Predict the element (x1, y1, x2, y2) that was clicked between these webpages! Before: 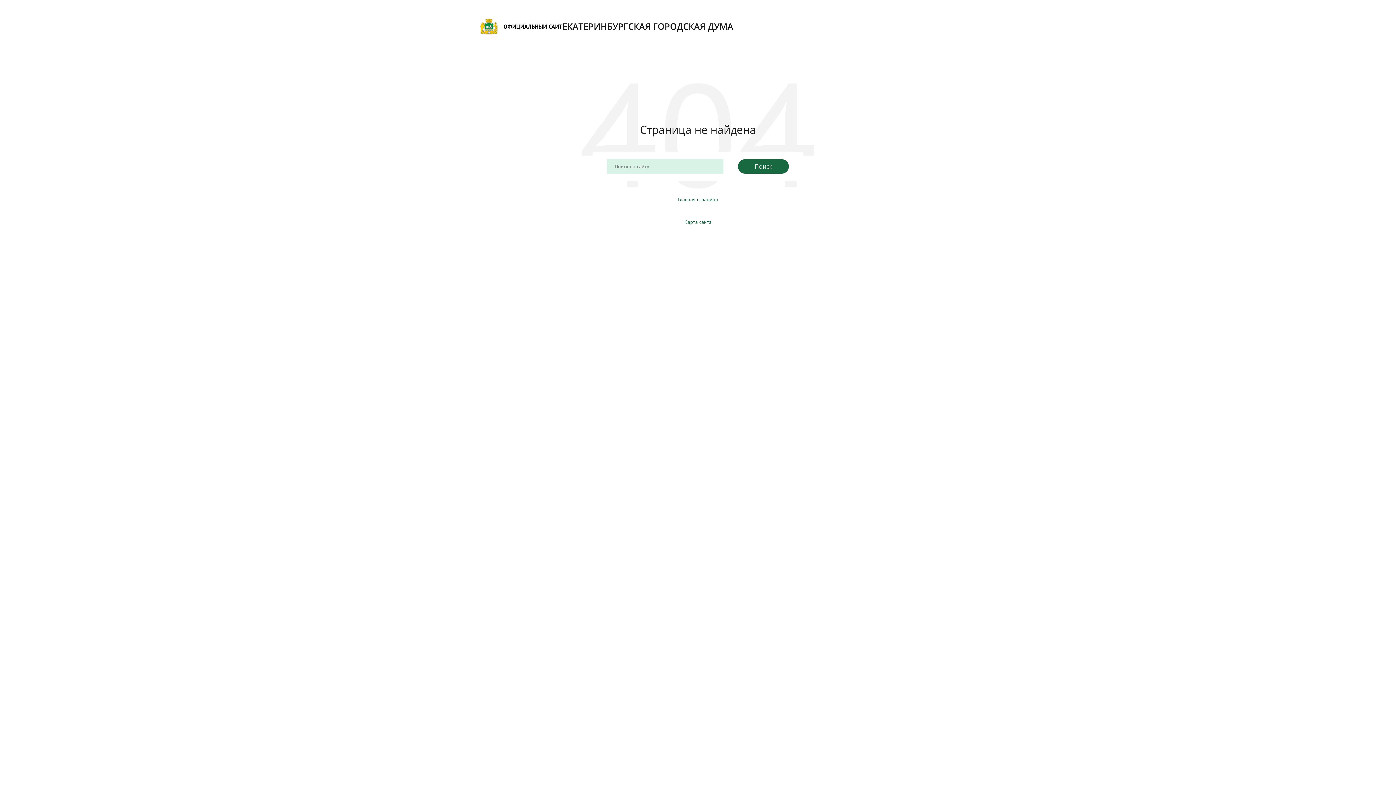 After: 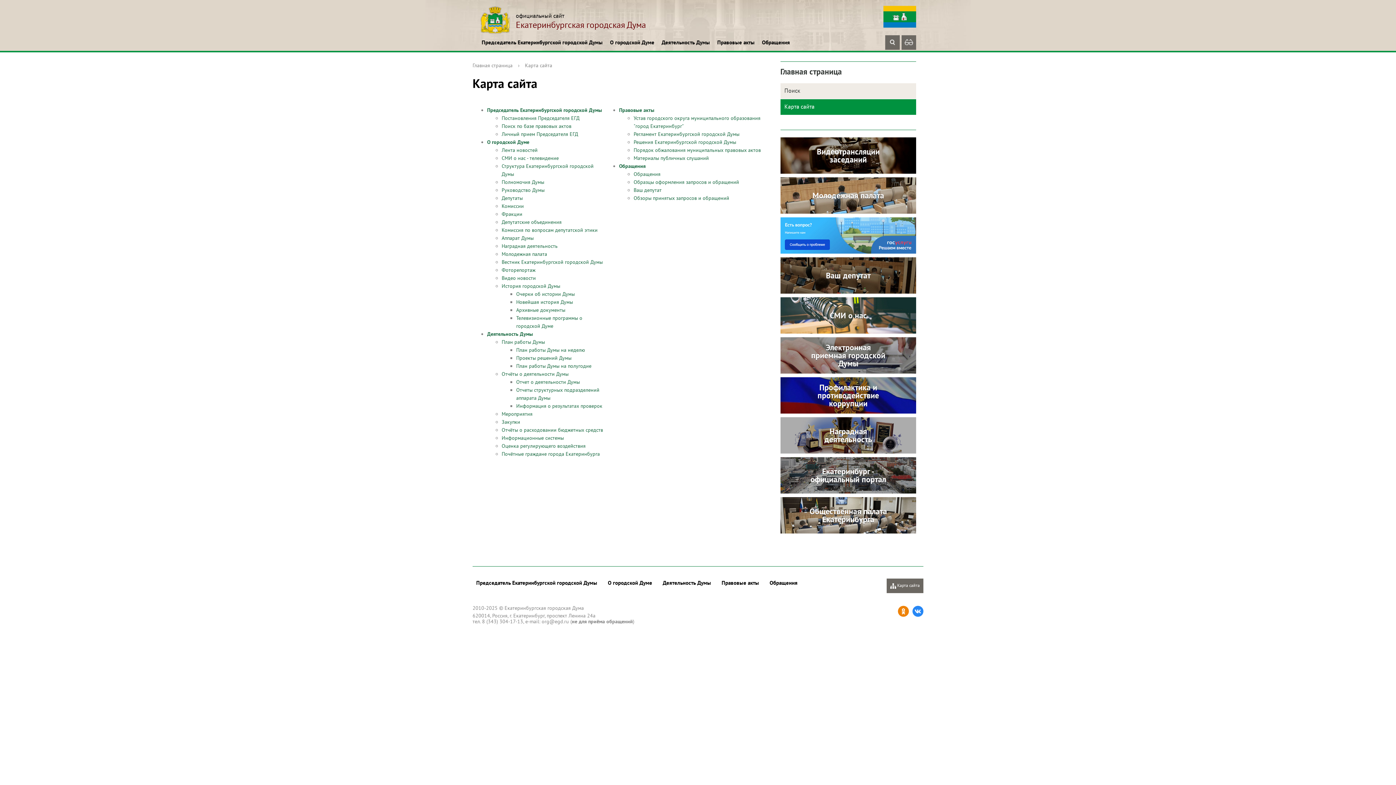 Action: bbox: (684, 219, 711, 225) label: Карта сайта